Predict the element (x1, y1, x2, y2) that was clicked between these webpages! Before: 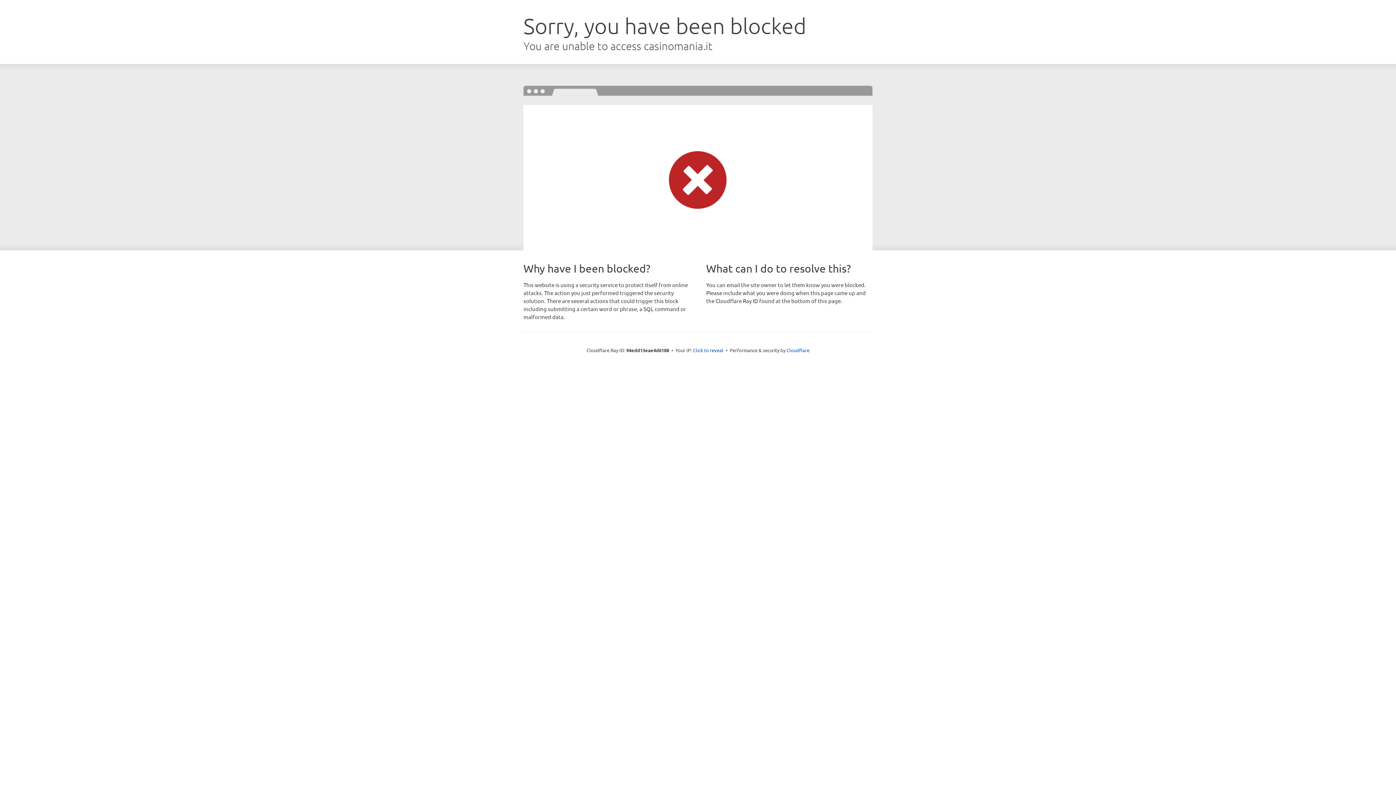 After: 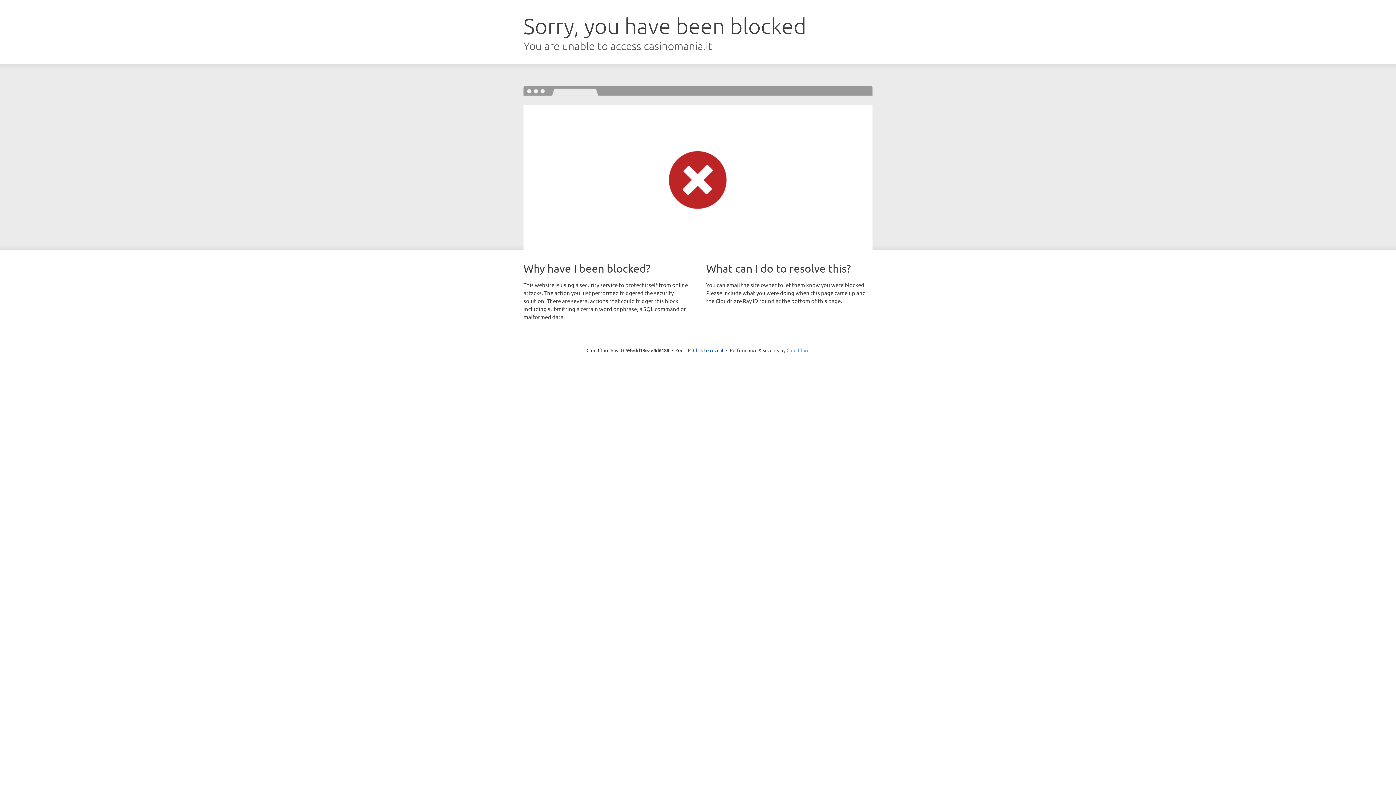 Action: label: Cloudflare bbox: (786, 347, 809, 353)